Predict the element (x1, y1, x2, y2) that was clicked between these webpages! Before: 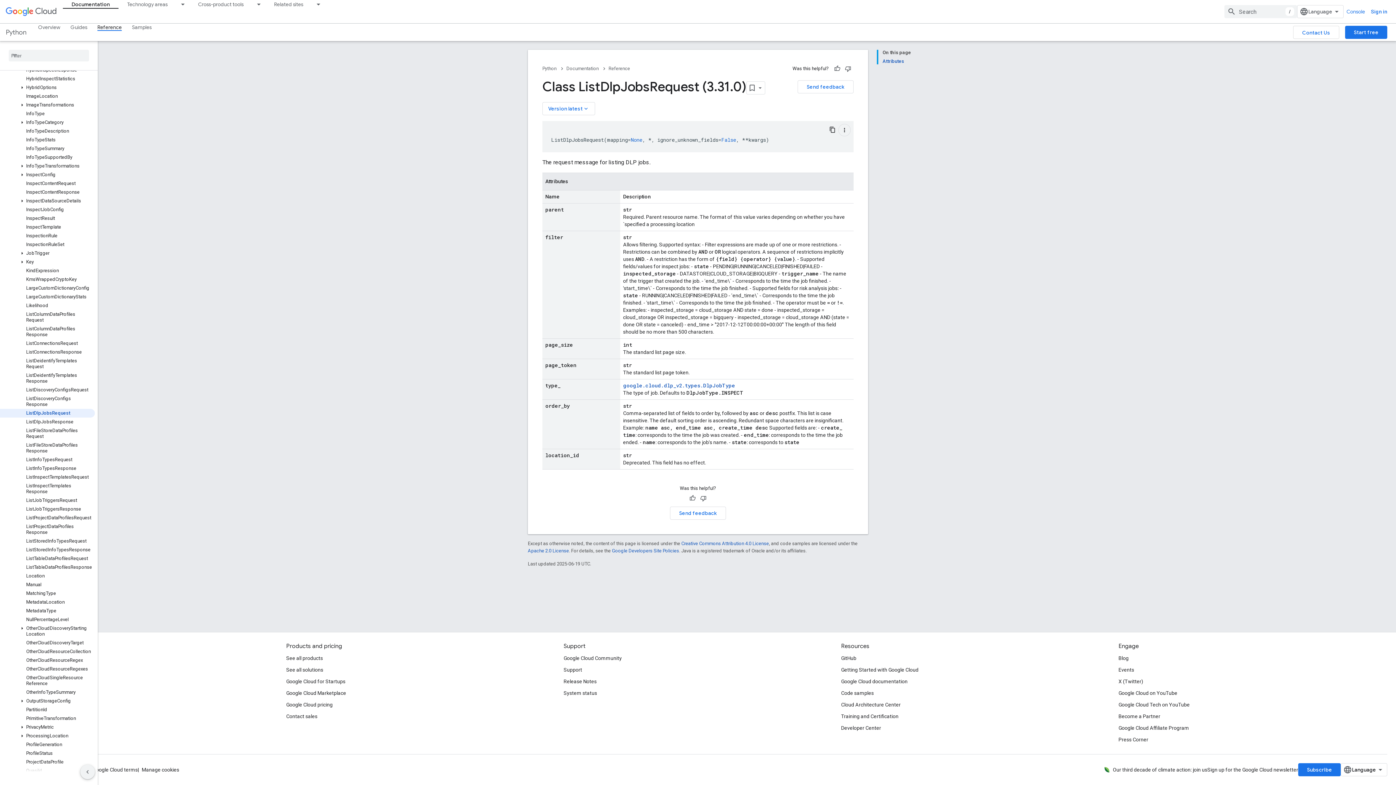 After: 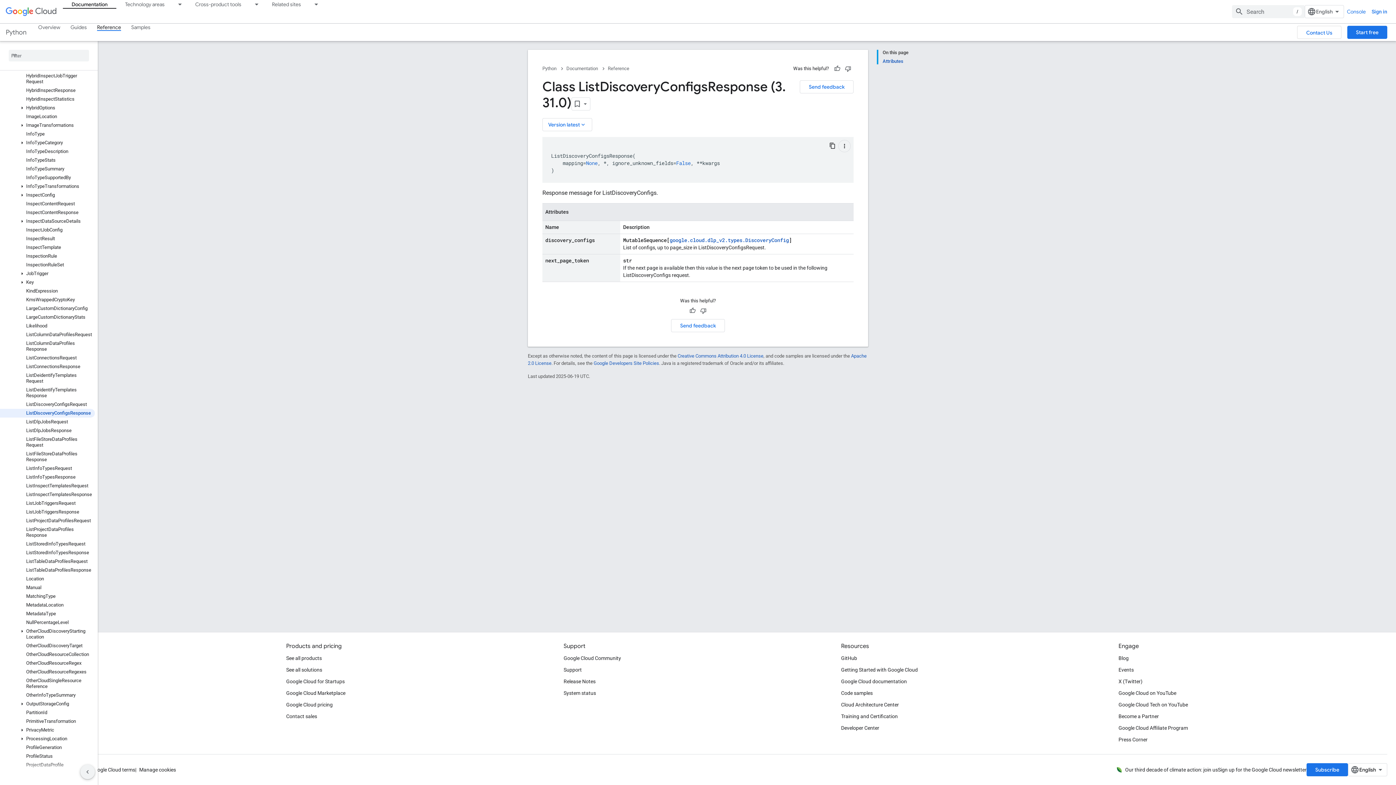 Action: label: ListDiscoveryConfigsResponse bbox: (0, 394, 94, 409)